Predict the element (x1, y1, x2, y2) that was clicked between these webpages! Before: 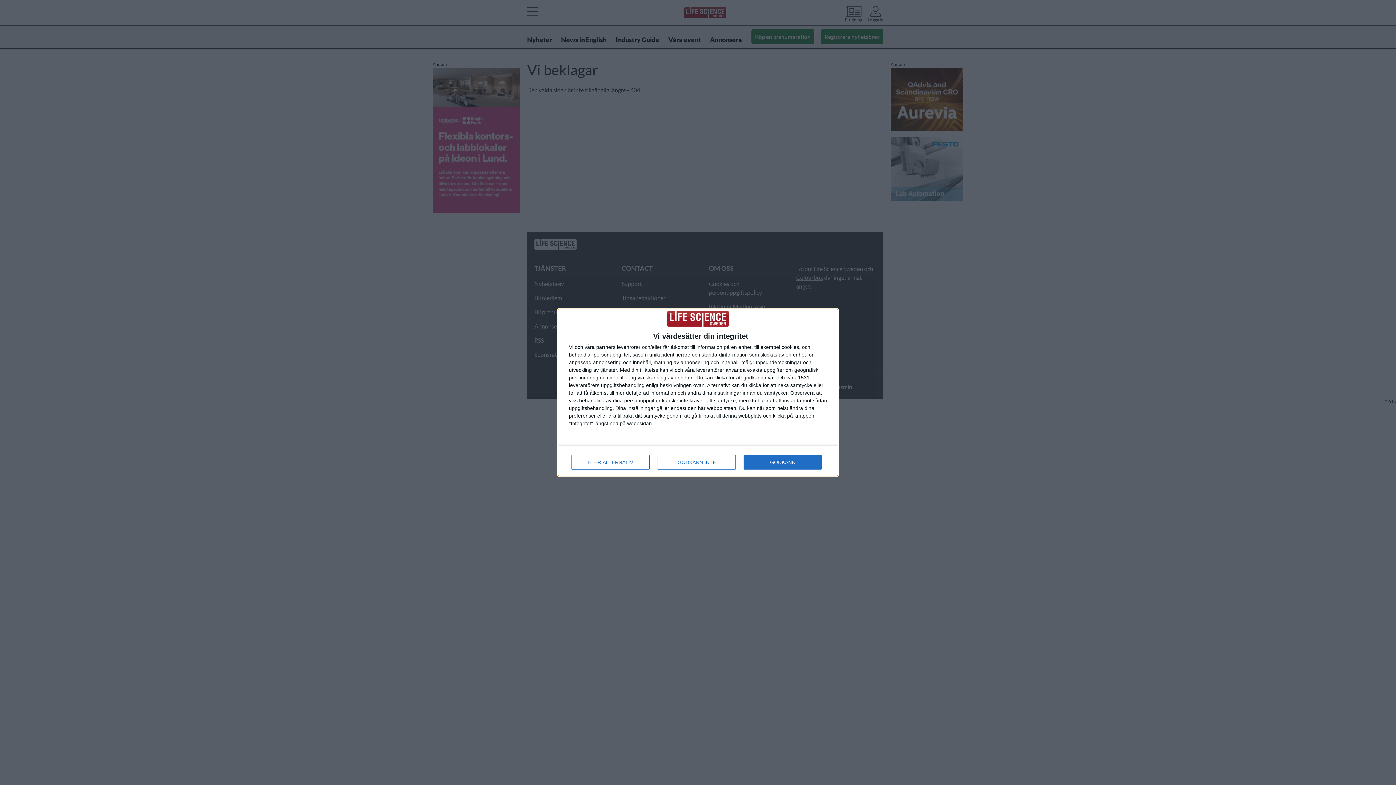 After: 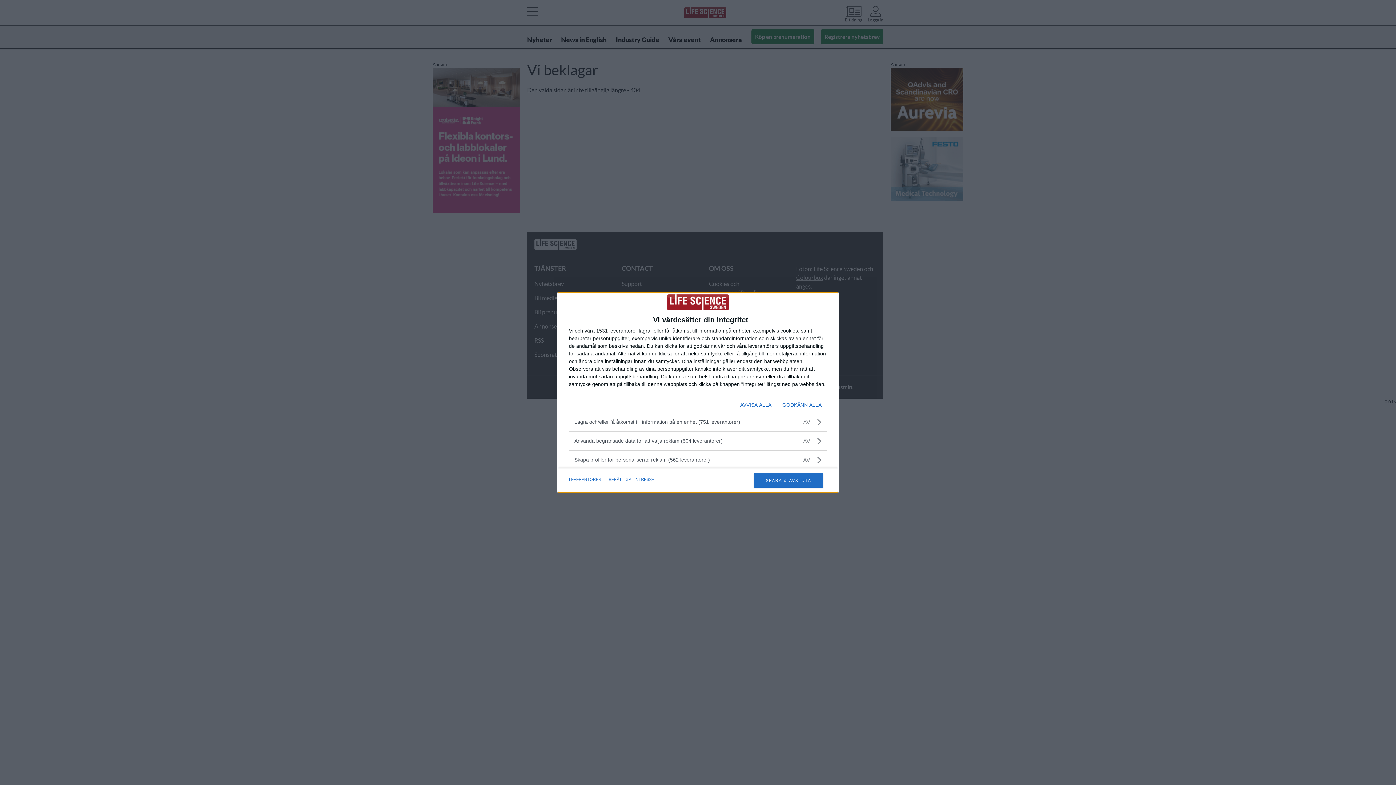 Action: bbox: (571, 455, 649, 469) label: FLER ALTERNATIV